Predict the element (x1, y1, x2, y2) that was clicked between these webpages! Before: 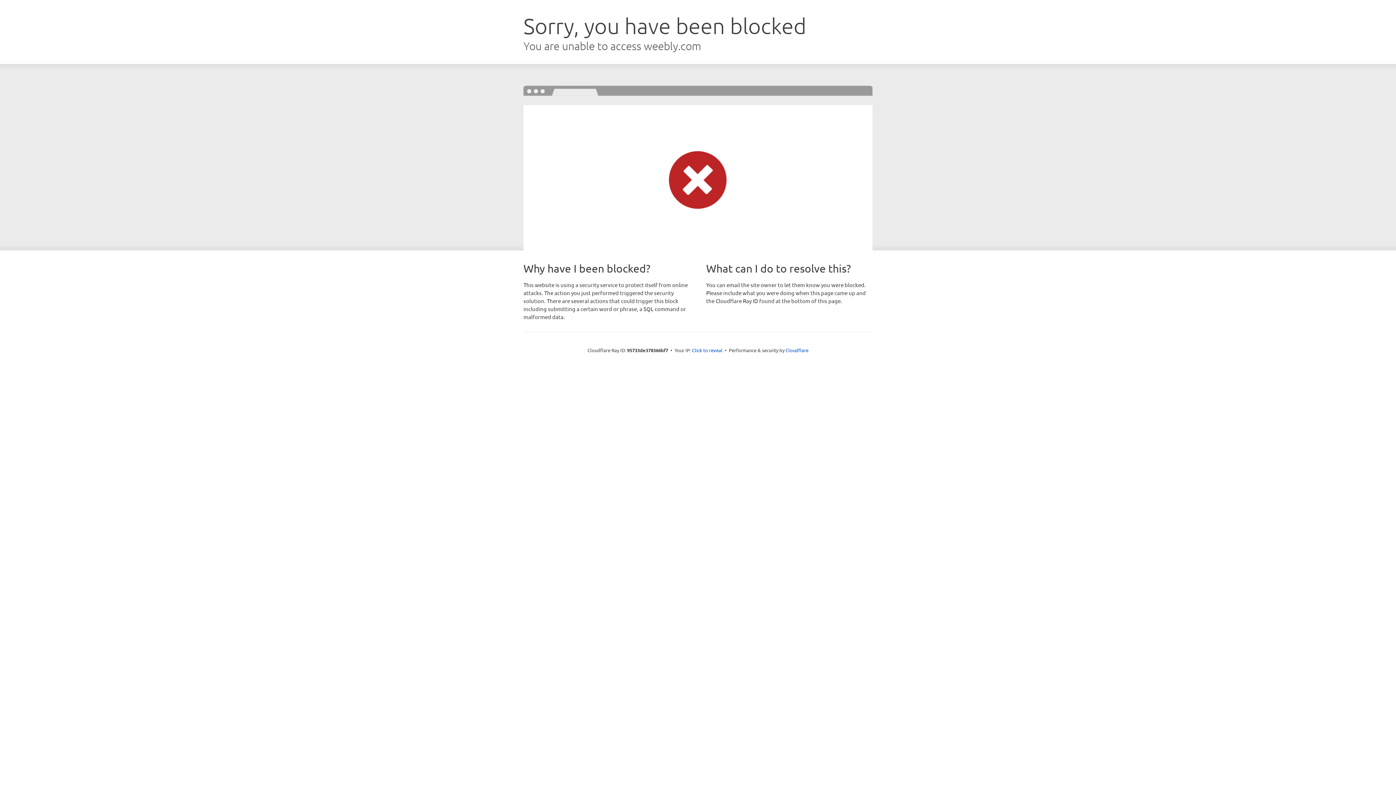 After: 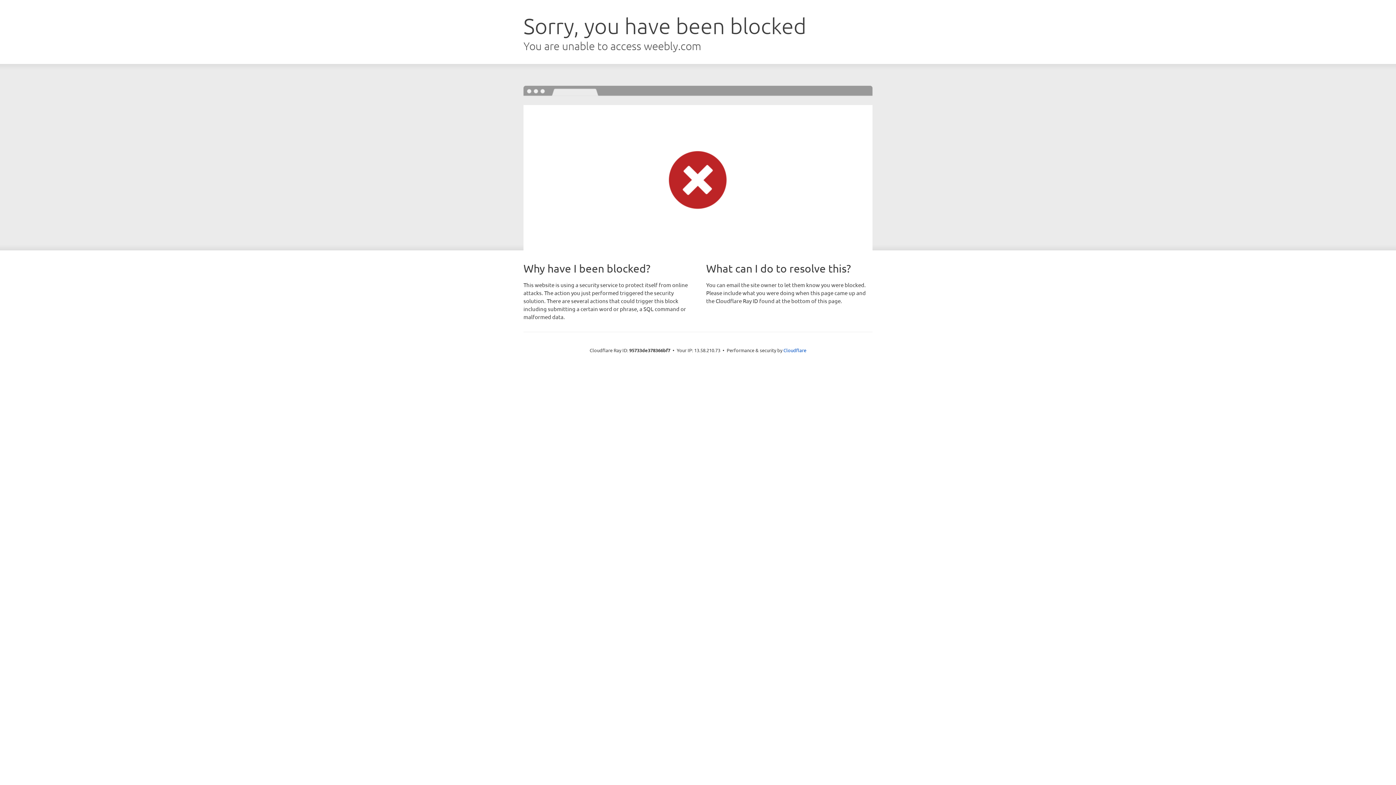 Action: bbox: (692, 346, 722, 353) label: Click to reveal